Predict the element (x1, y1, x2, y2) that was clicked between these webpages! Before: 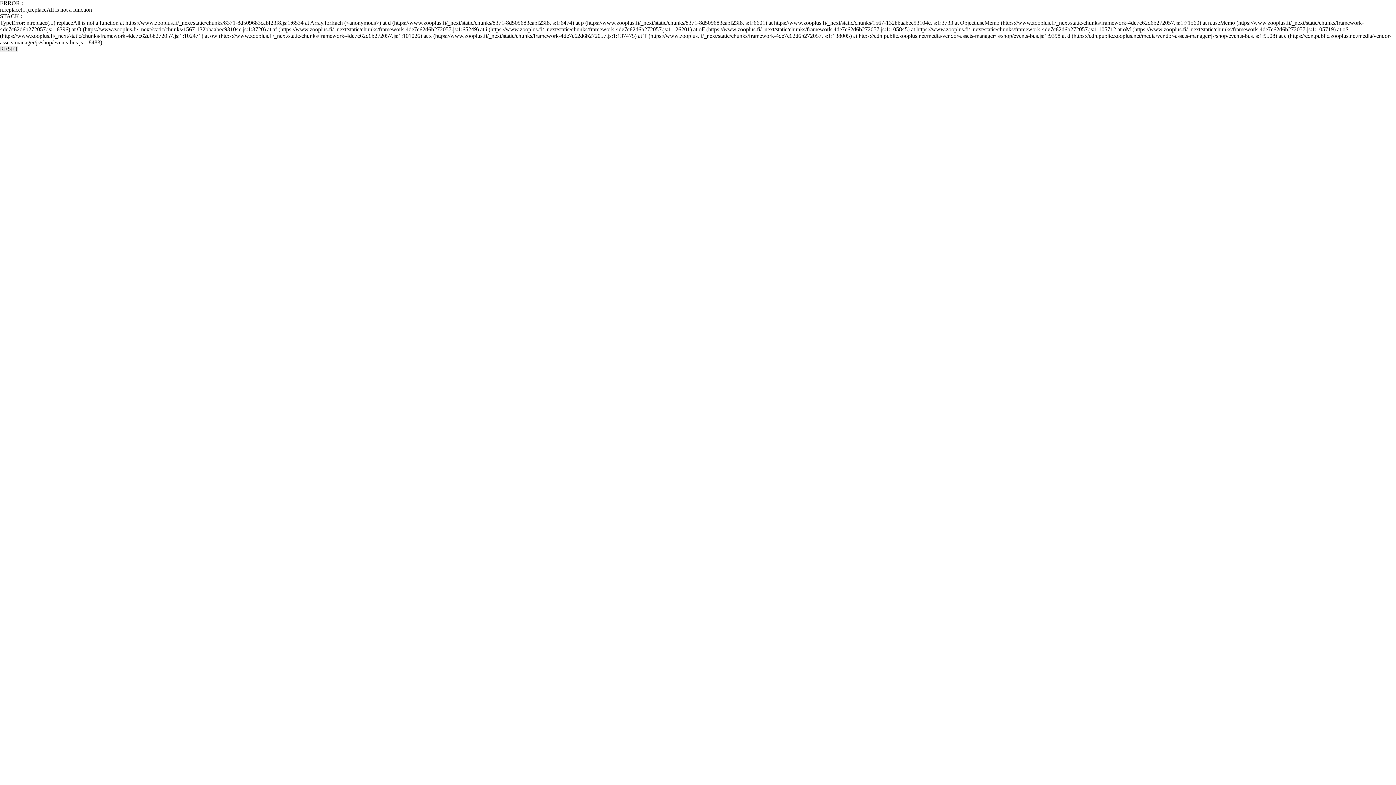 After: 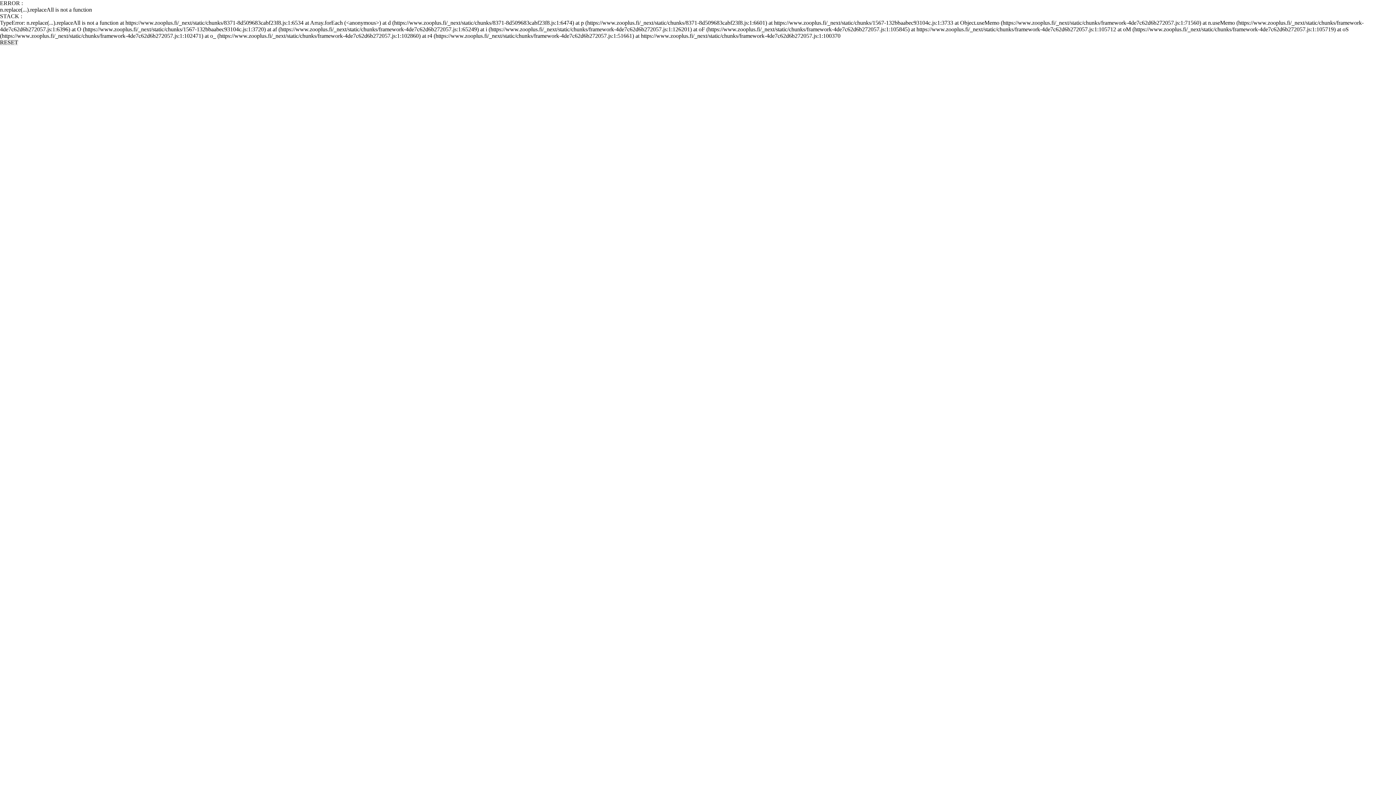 Action: label: RESET bbox: (0, 45, 18, 52)